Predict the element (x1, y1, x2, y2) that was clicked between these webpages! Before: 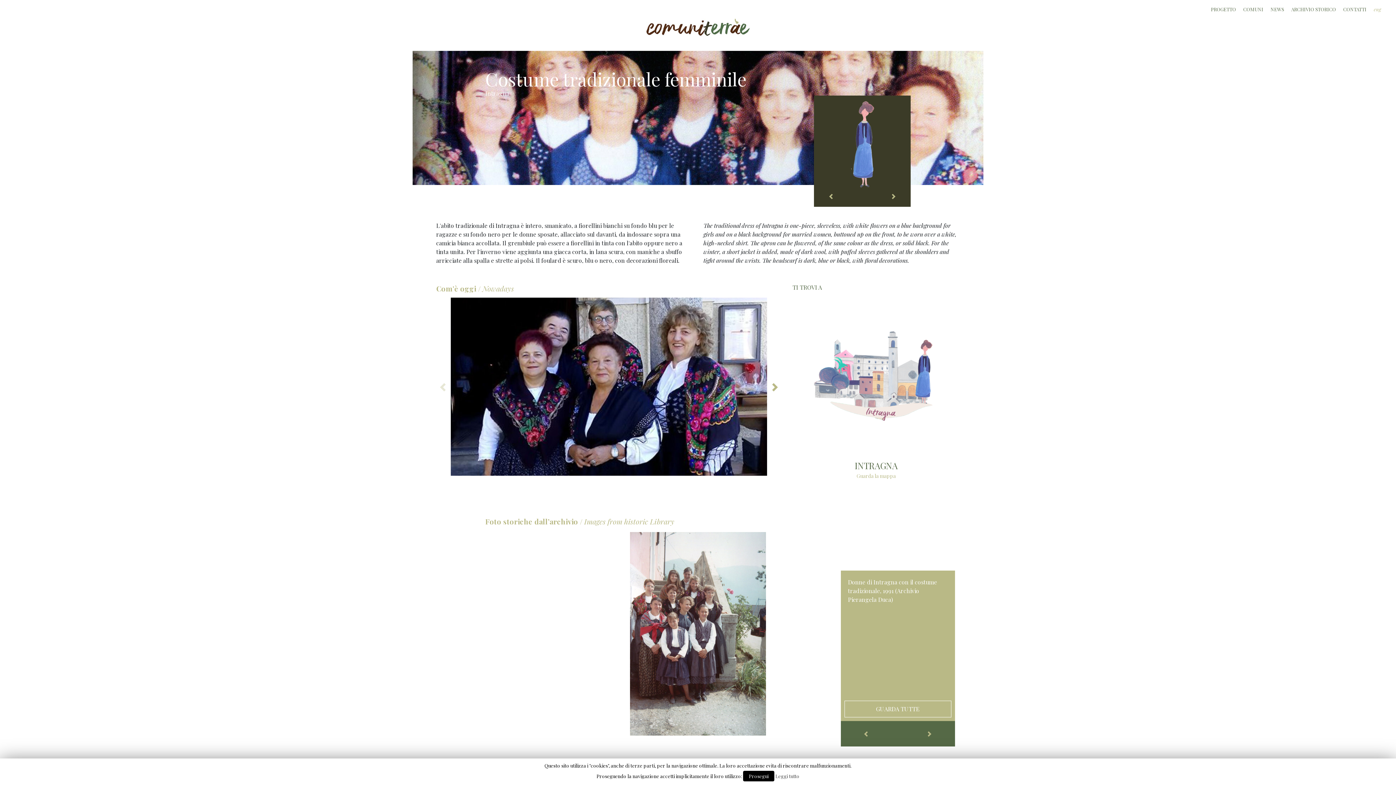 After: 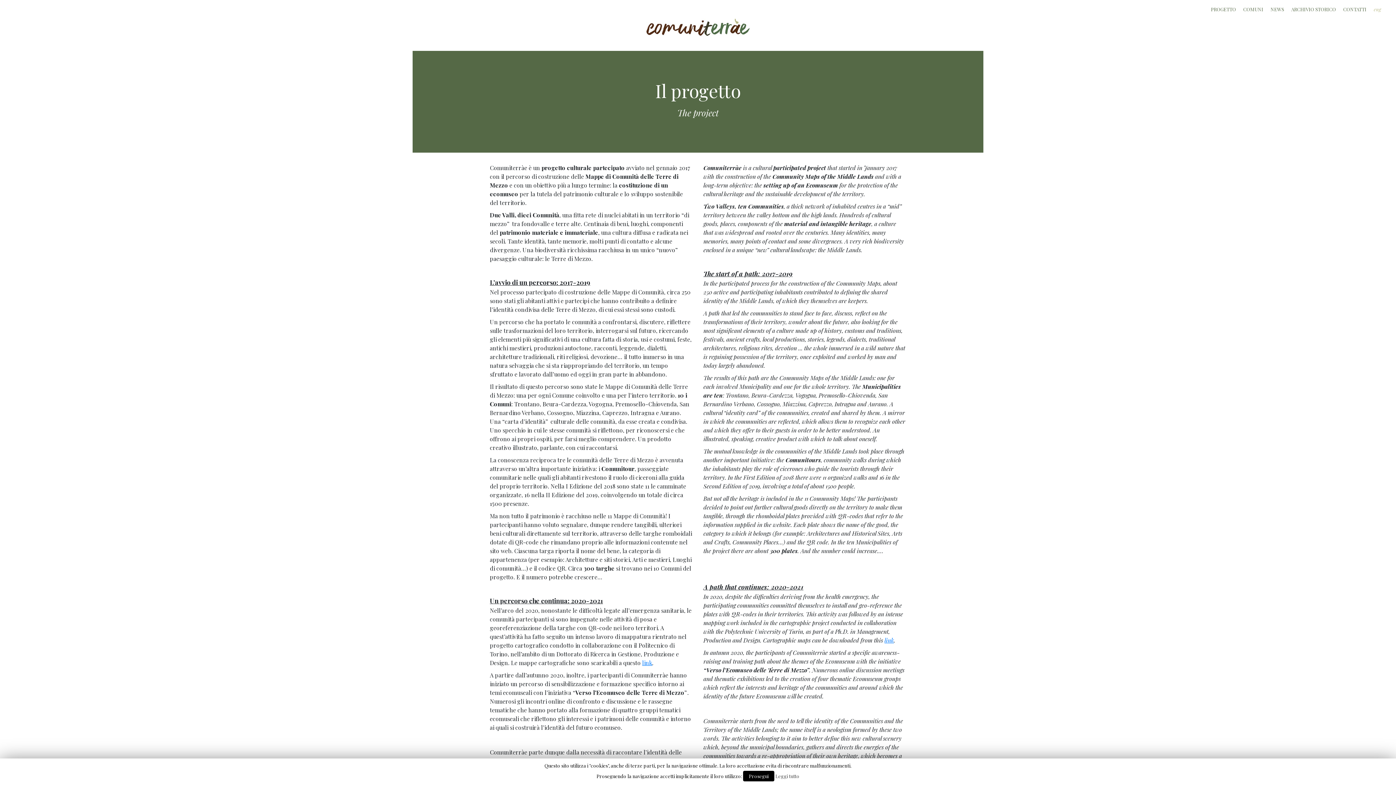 Action: label: PROGETTO bbox: (1207, 0, 1240, 18)